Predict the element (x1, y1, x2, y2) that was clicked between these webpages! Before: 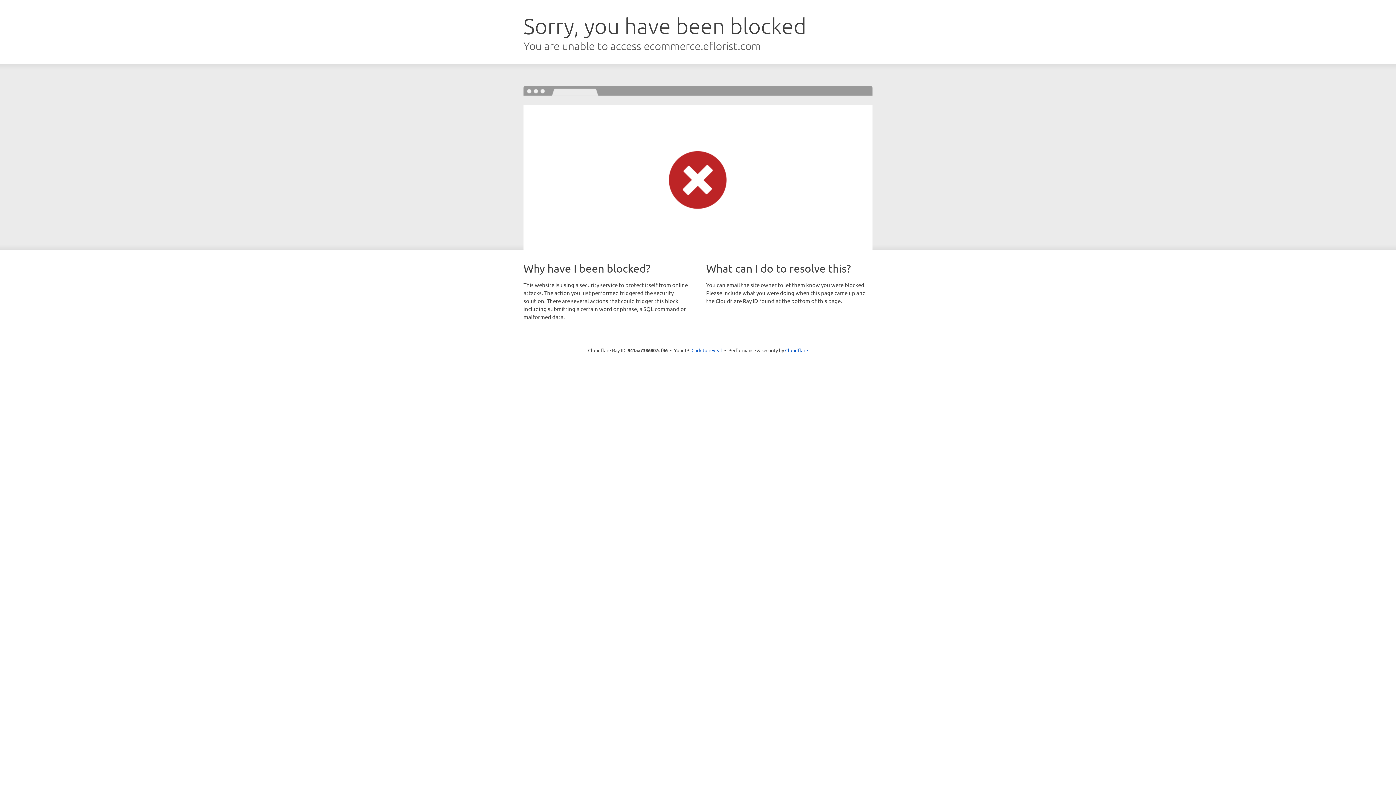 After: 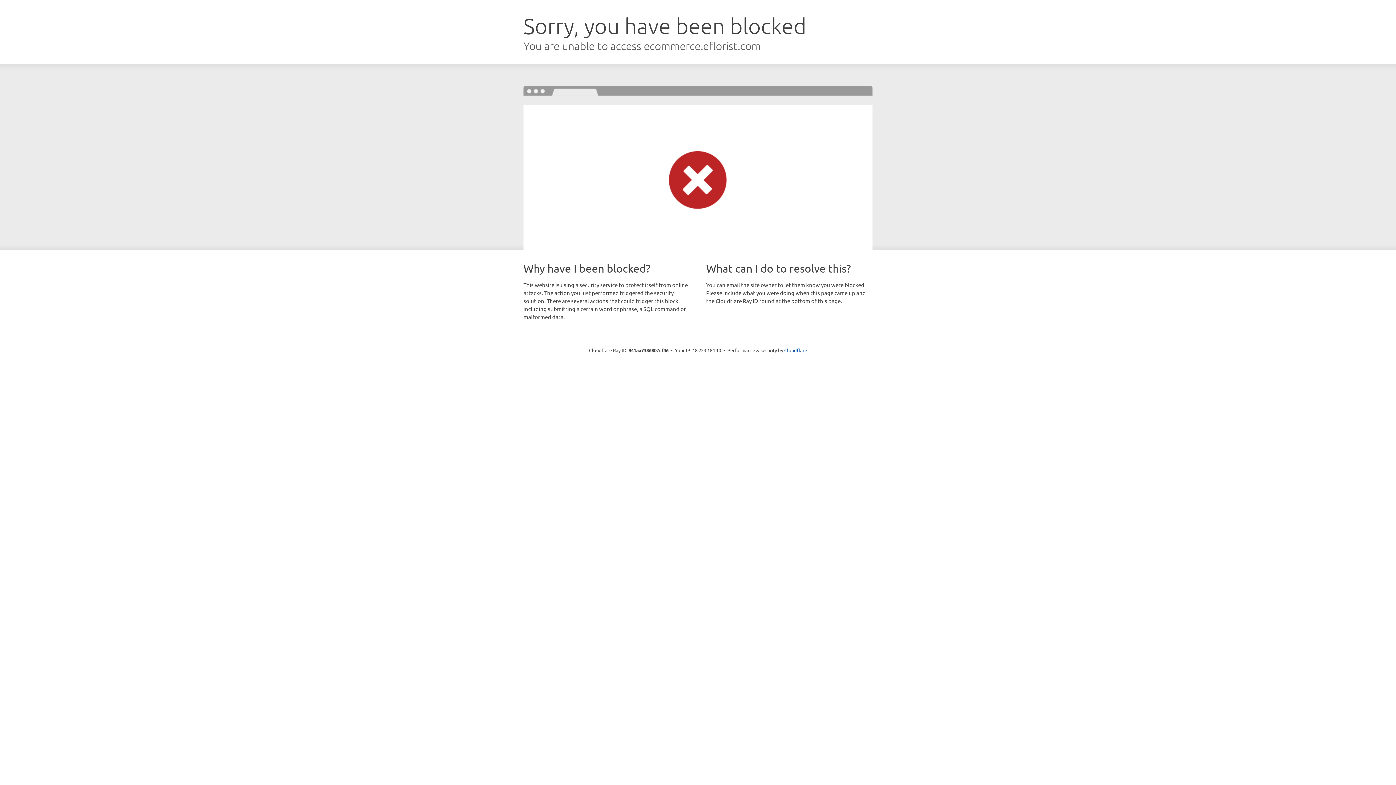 Action: bbox: (691, 346, 722, 353) label: Click to reveal